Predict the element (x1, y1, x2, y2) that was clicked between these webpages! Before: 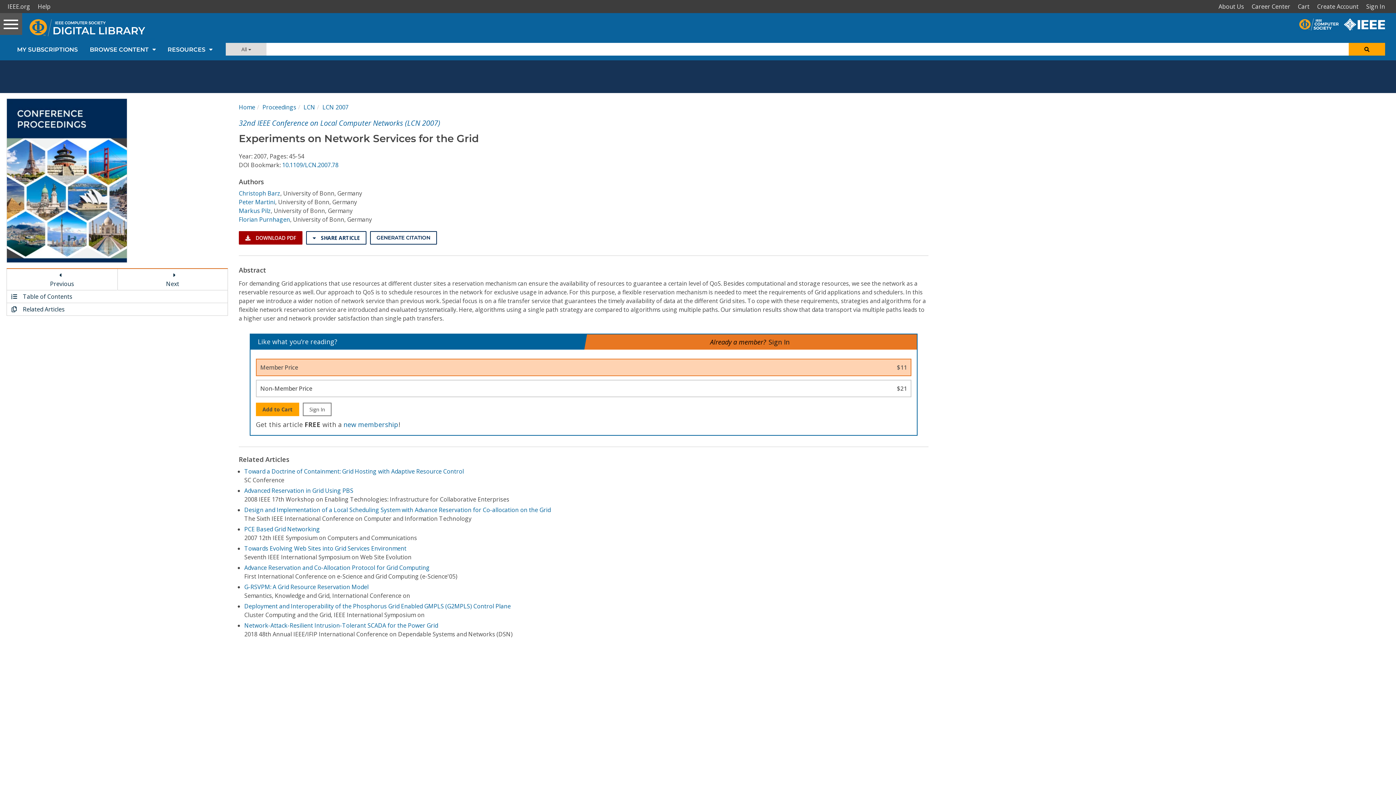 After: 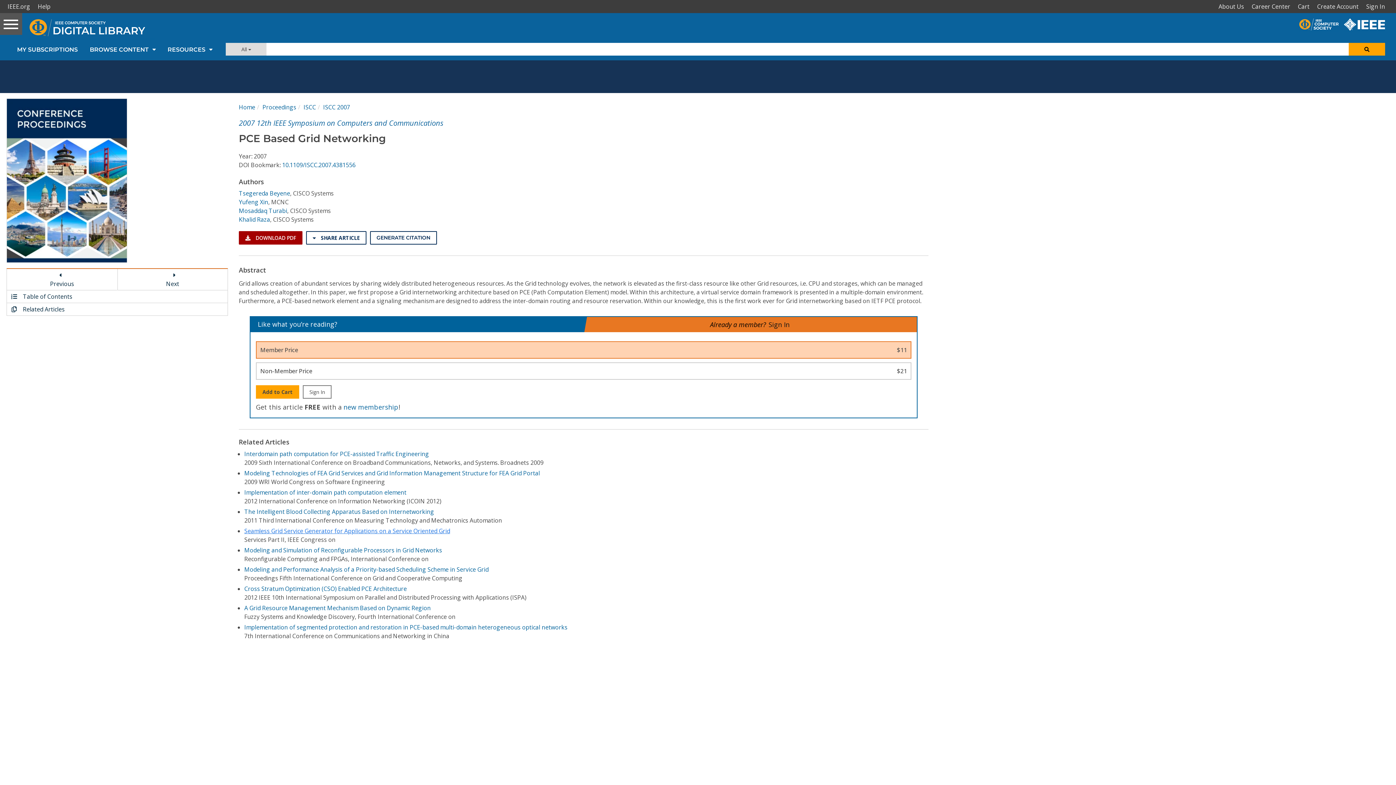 Action: bbox: (244, 525, 319, 533) label: PCE Based Grid Networking